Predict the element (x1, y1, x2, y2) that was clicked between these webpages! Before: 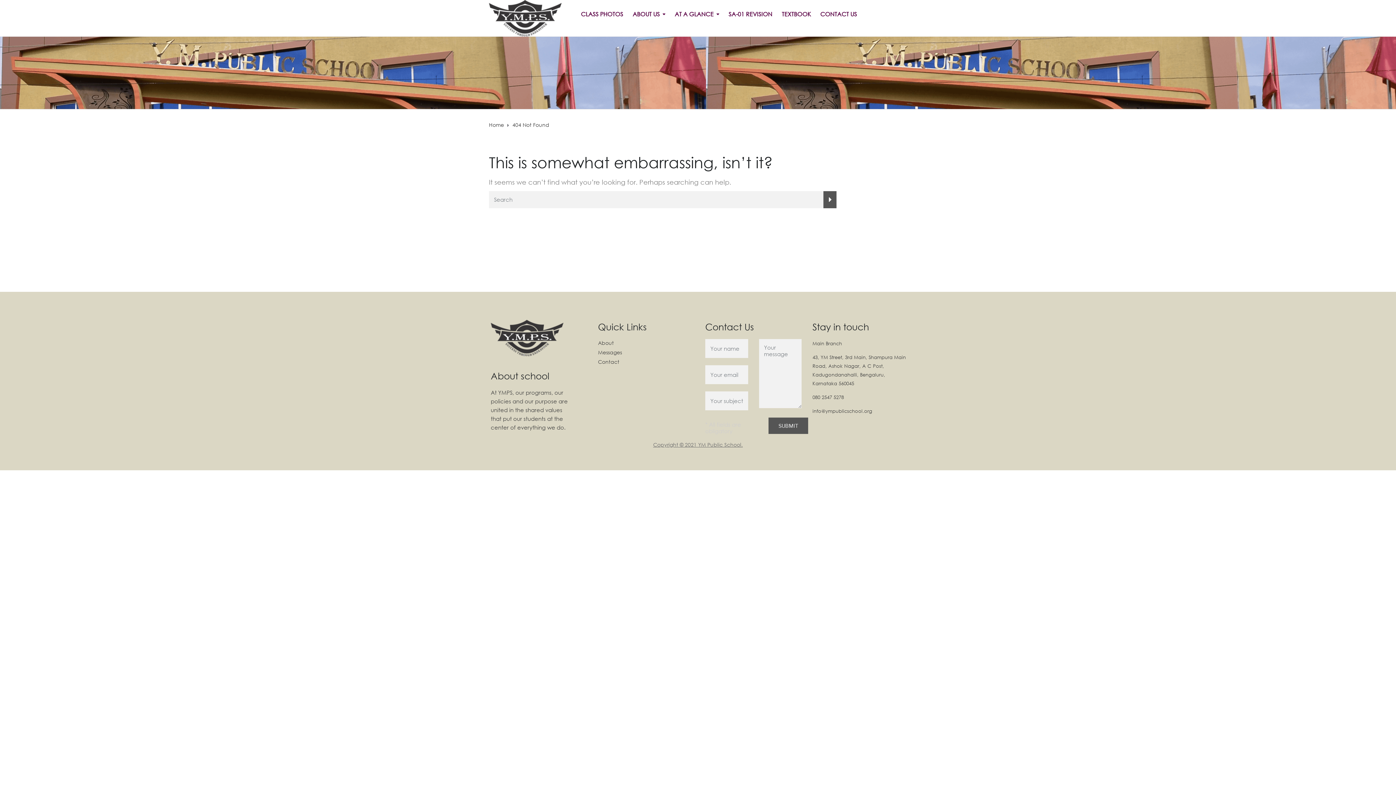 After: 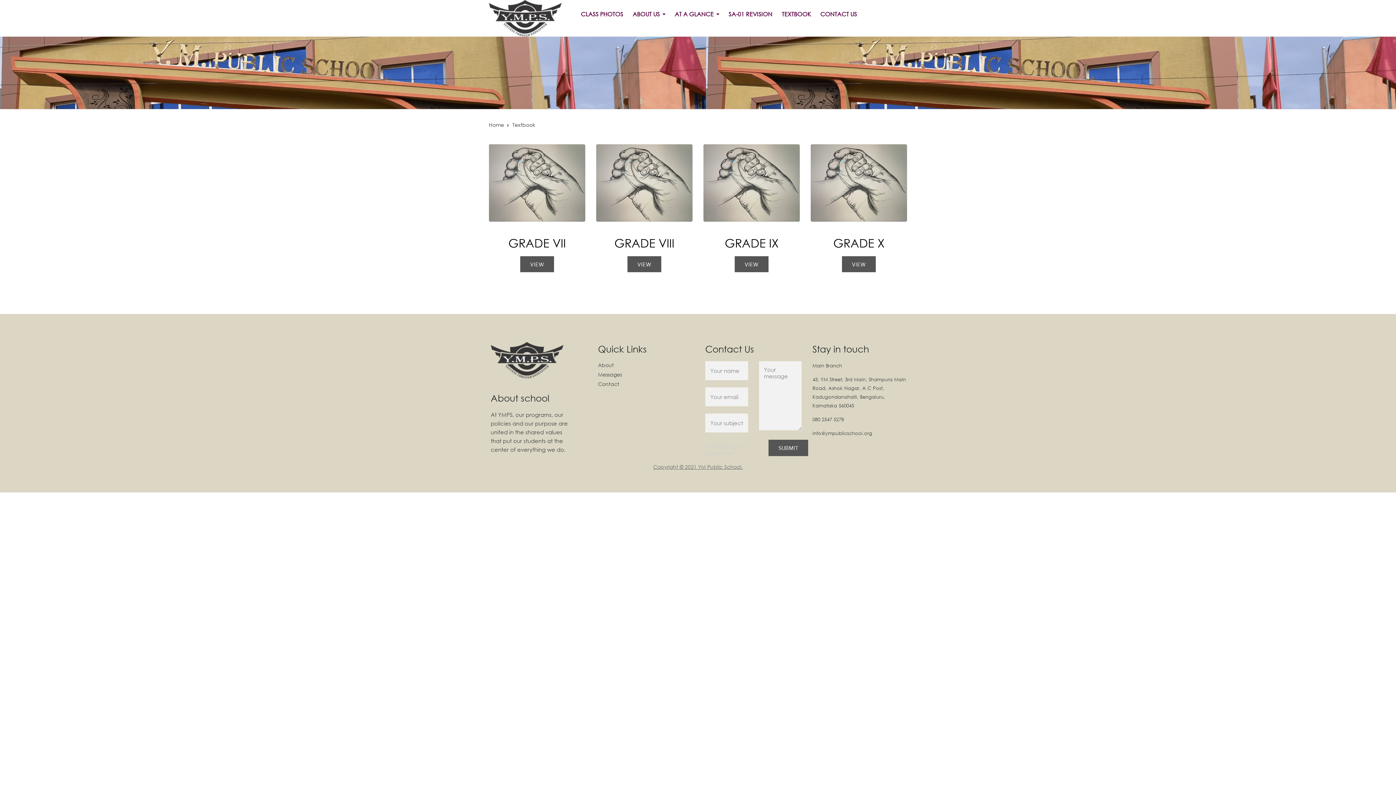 Action: label: TEXTBOOK bbox: (782, 0, 811, 18)